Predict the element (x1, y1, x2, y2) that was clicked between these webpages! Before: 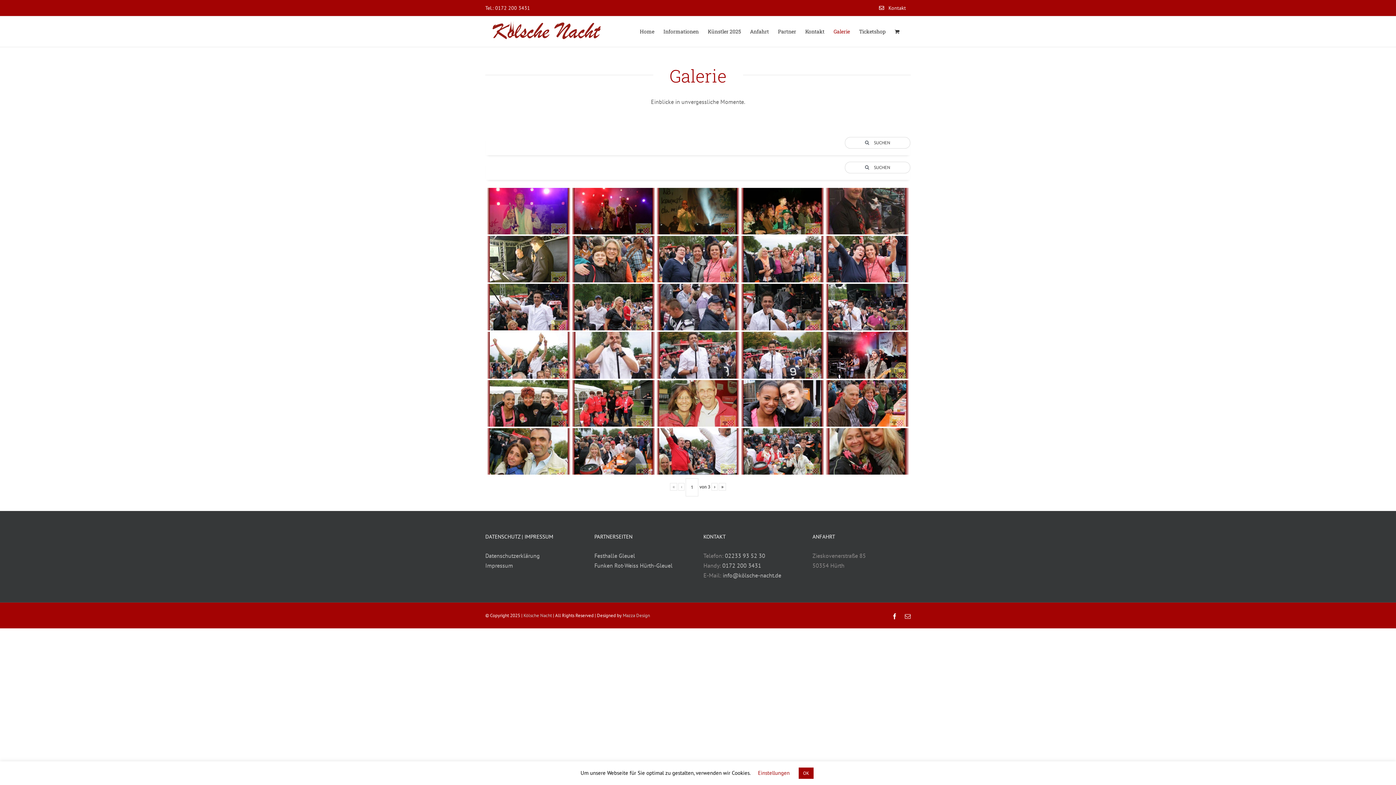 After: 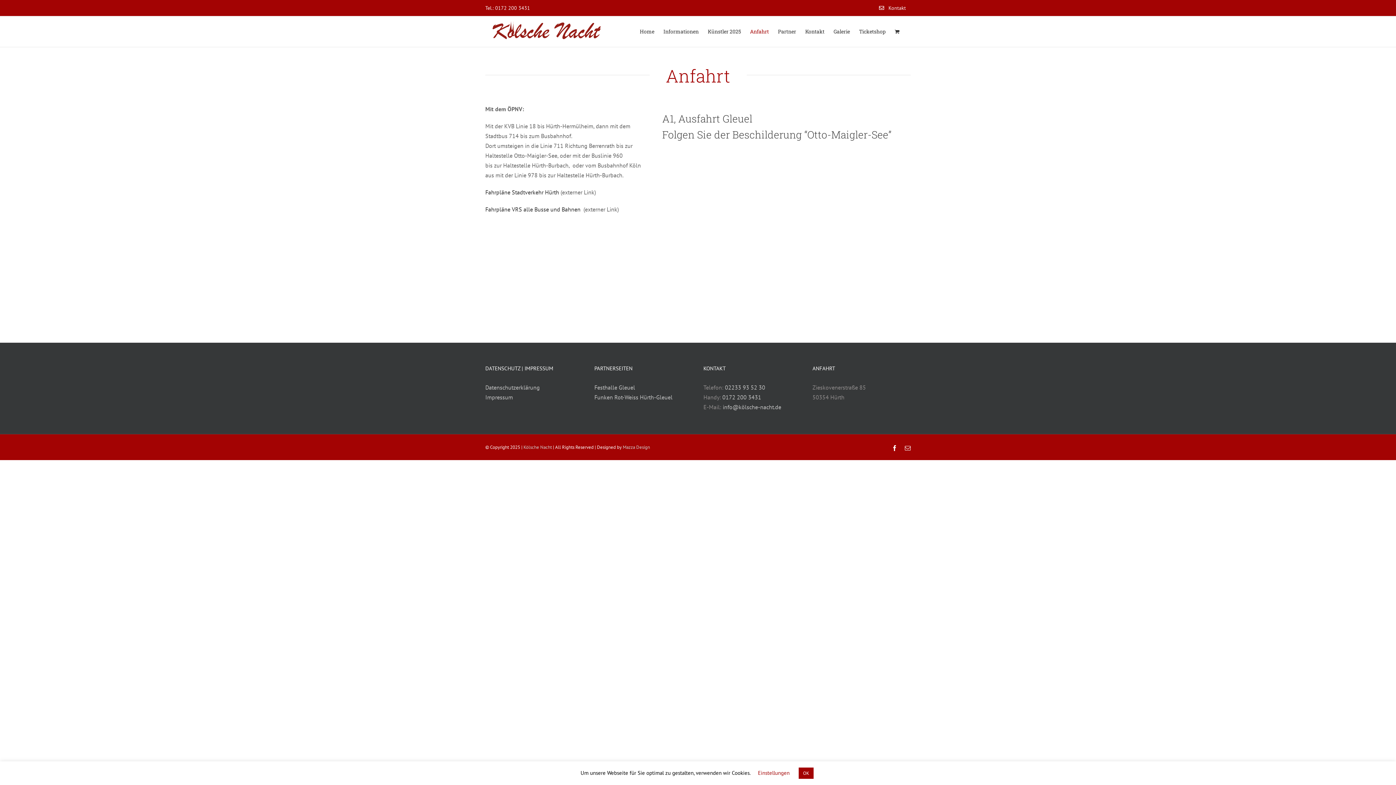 Action: bbox: (750, 16, 769, 46) label: Anfahrt